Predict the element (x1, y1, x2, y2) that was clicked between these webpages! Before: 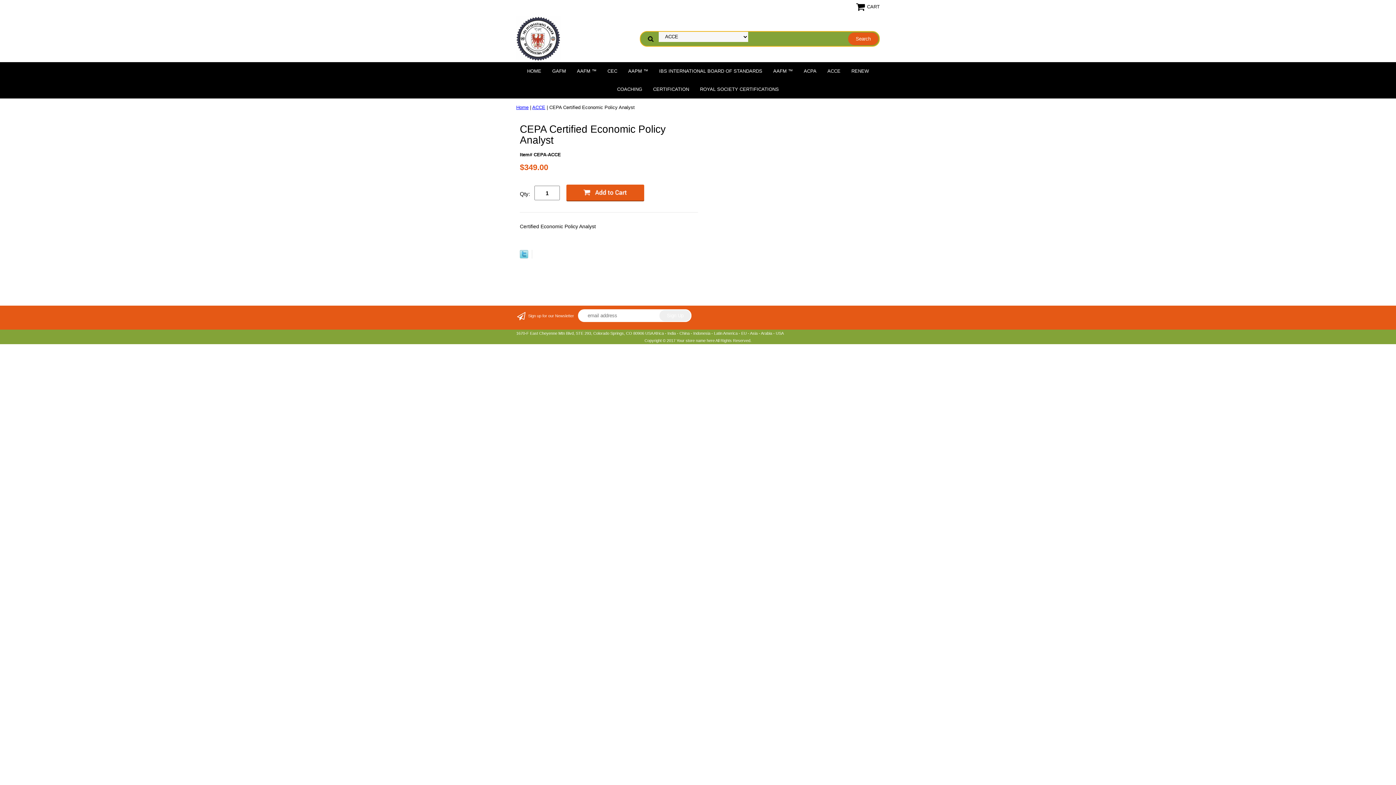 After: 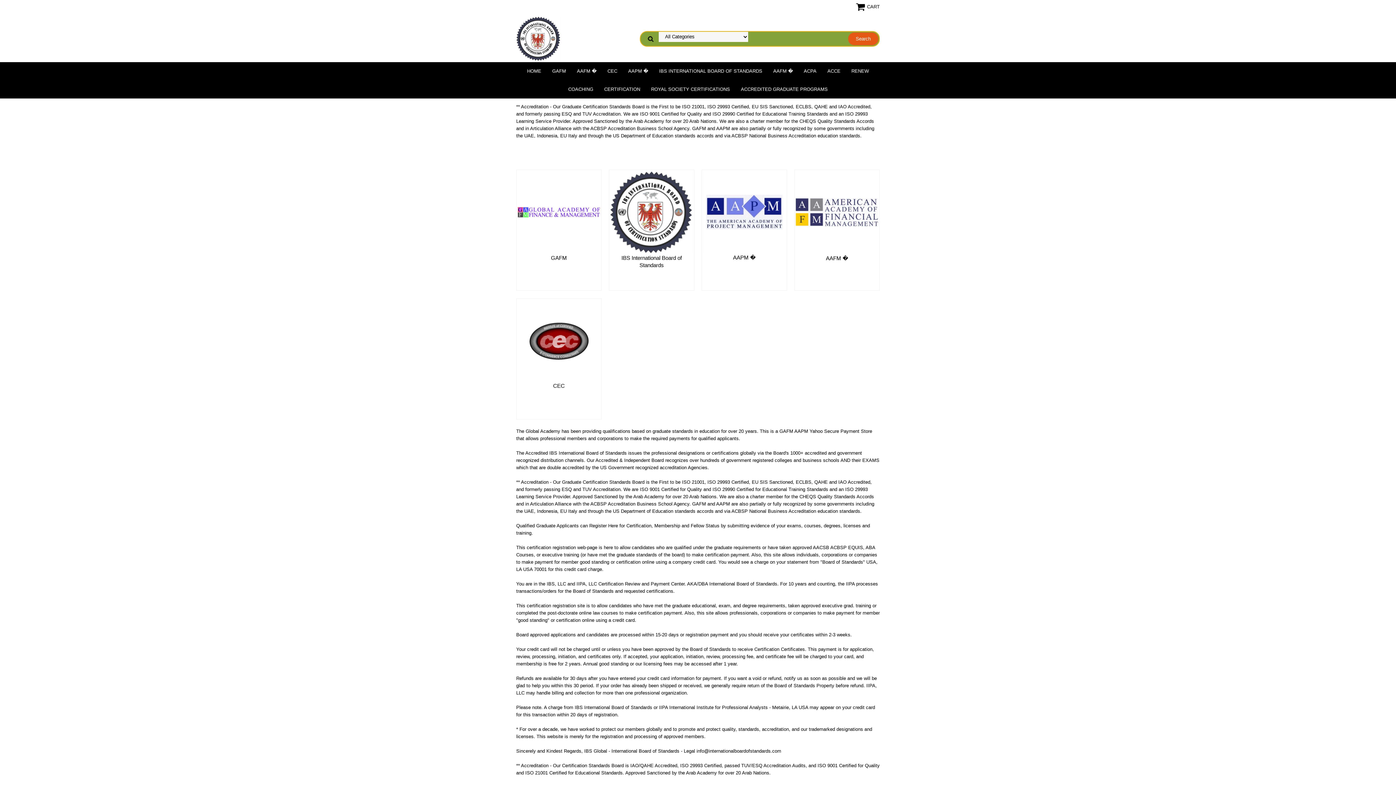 Action: label: Home bbox: (516, 104, 528, 110)